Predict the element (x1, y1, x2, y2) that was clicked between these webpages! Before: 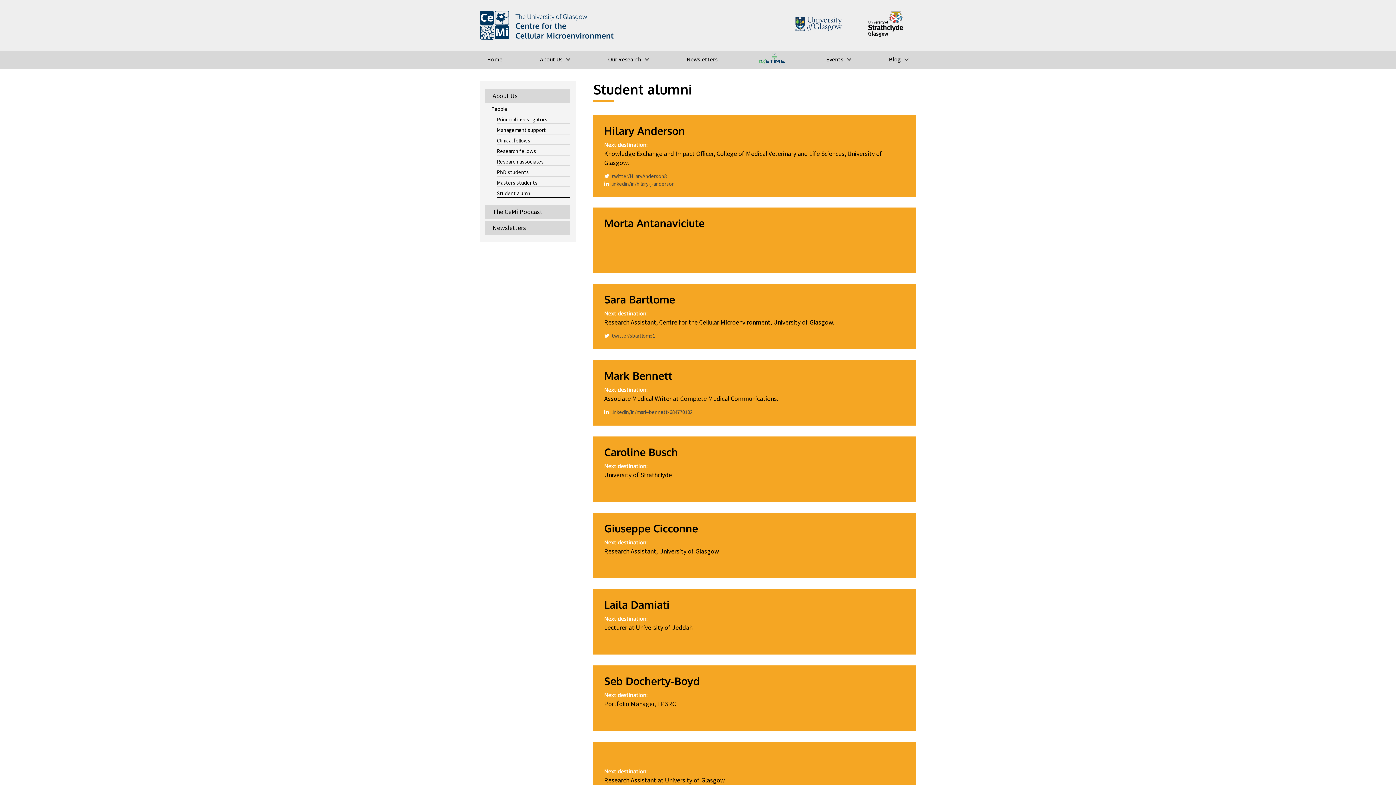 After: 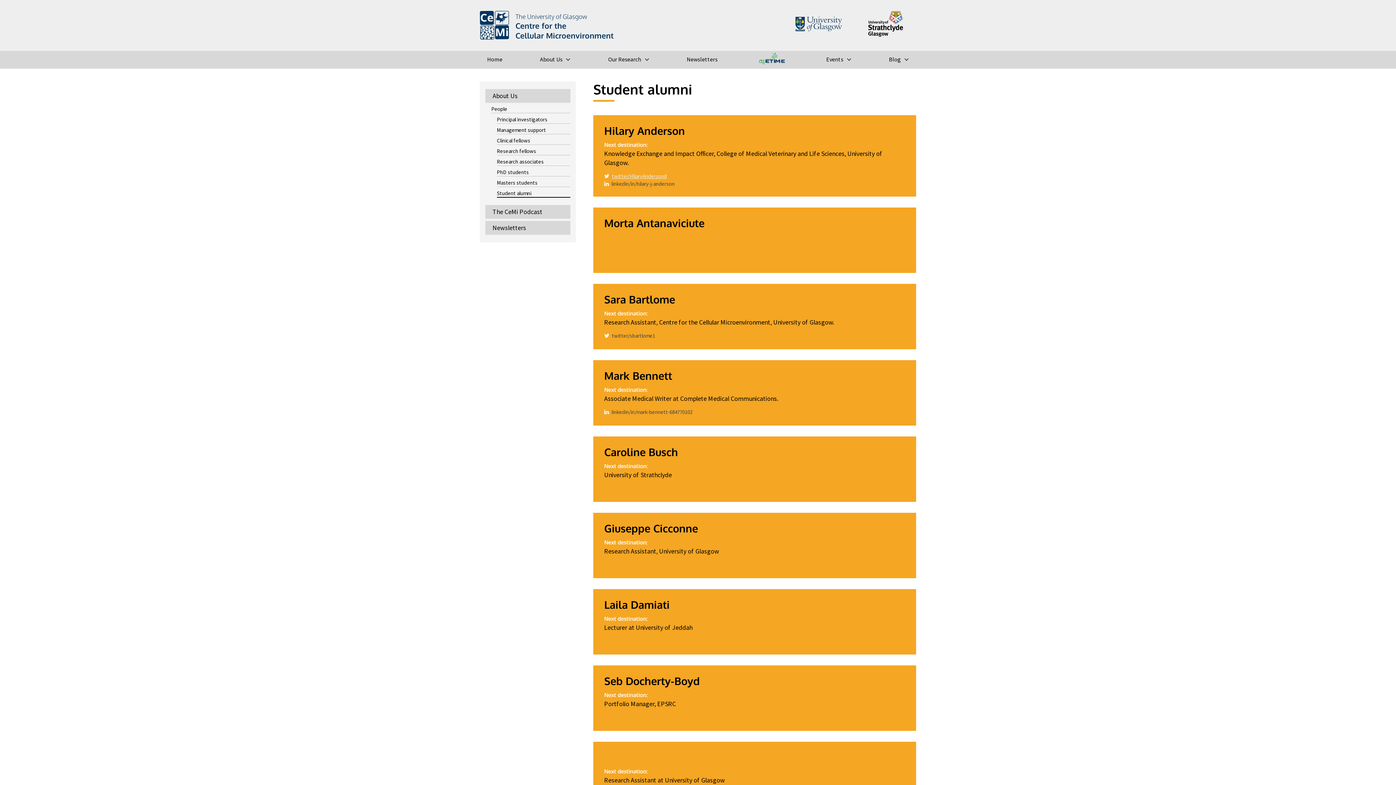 Action: label: twitter/HilaryAnderson8 bbox: (612, 172, 666, 179)